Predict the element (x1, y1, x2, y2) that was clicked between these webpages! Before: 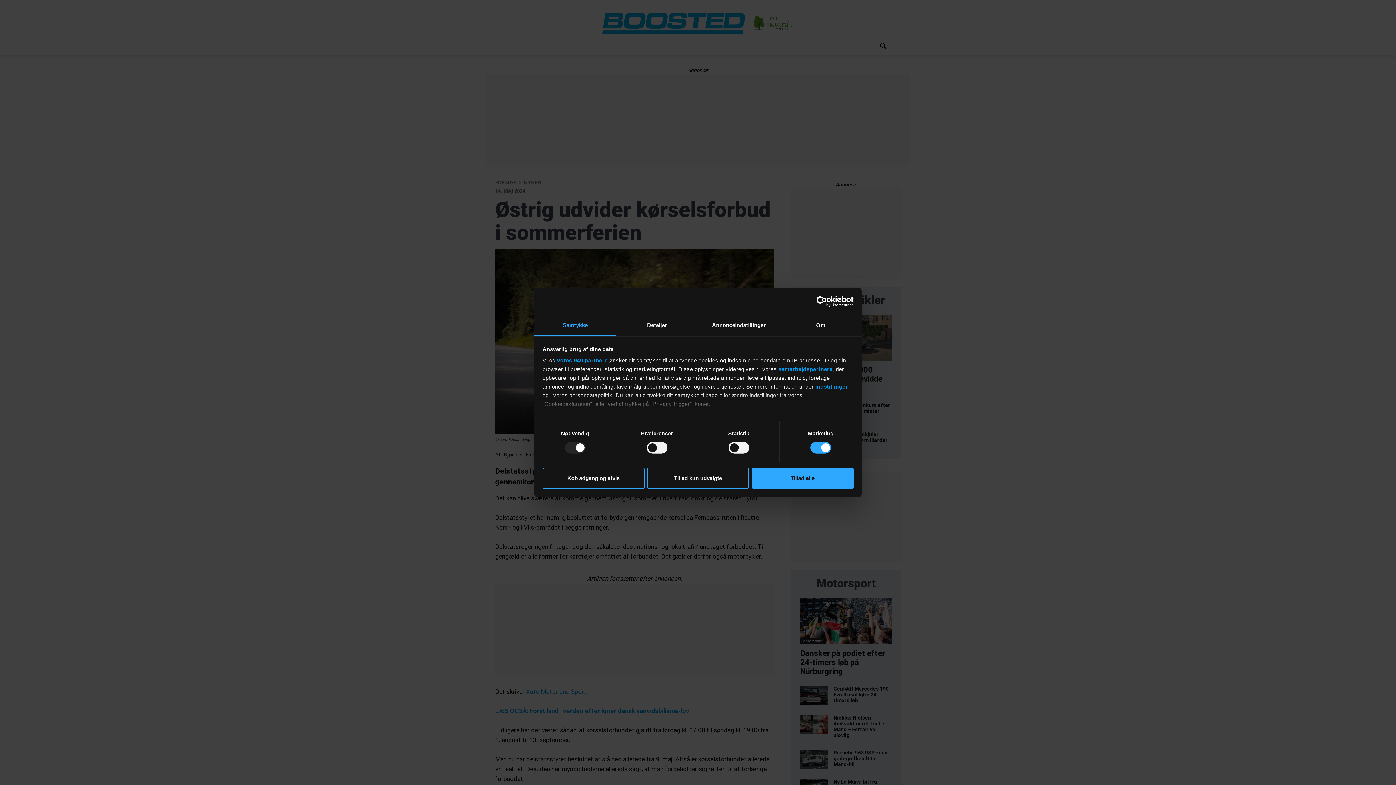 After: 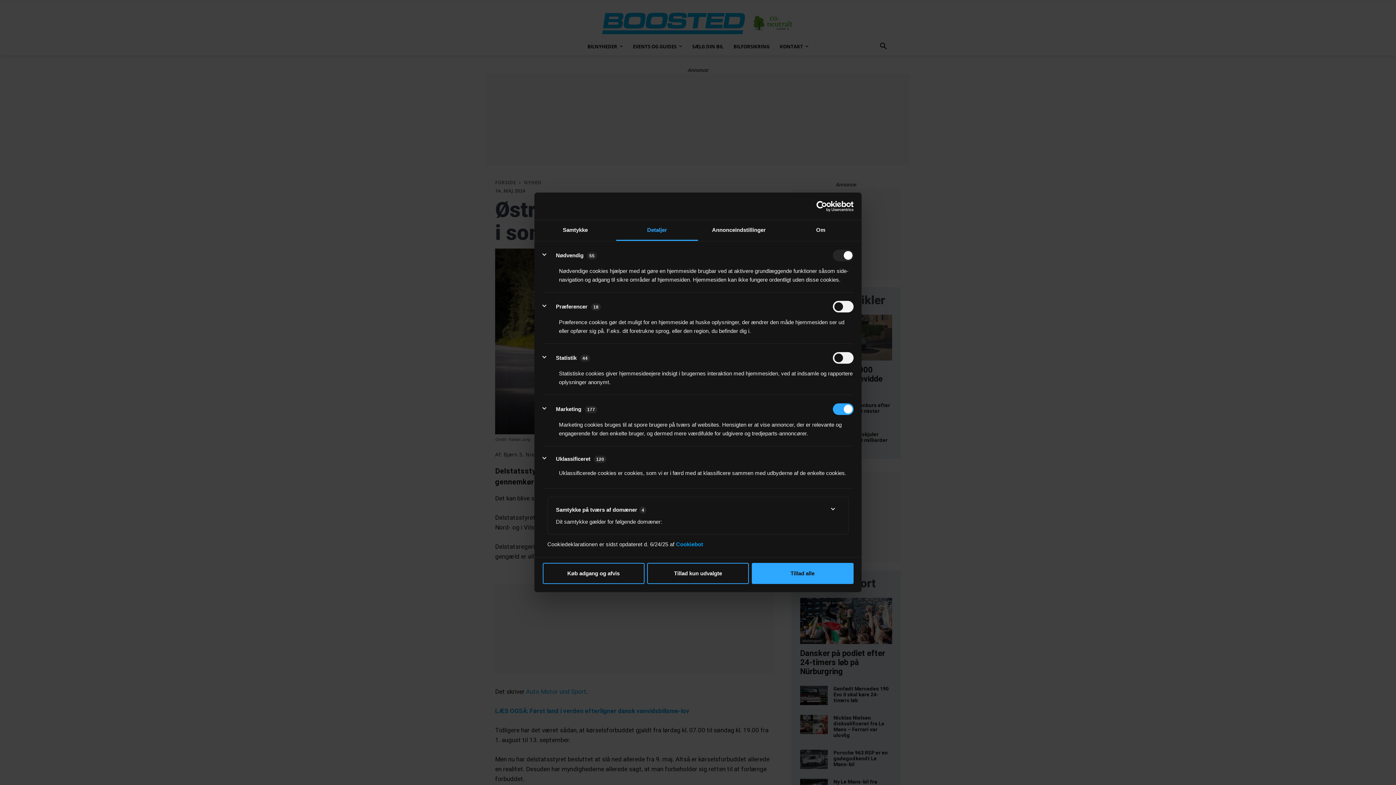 Action: bbox: (815, 383, 848, 389) label: indstillinger